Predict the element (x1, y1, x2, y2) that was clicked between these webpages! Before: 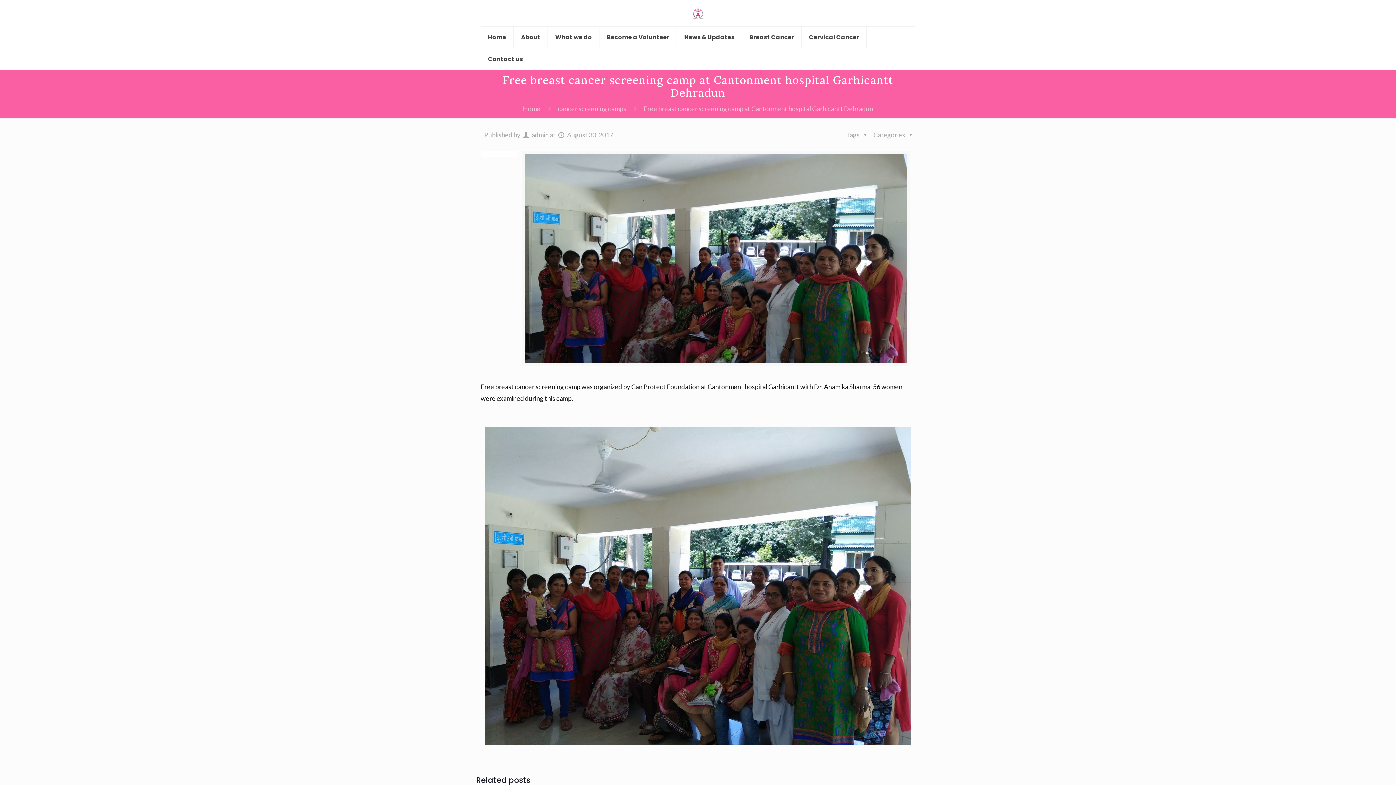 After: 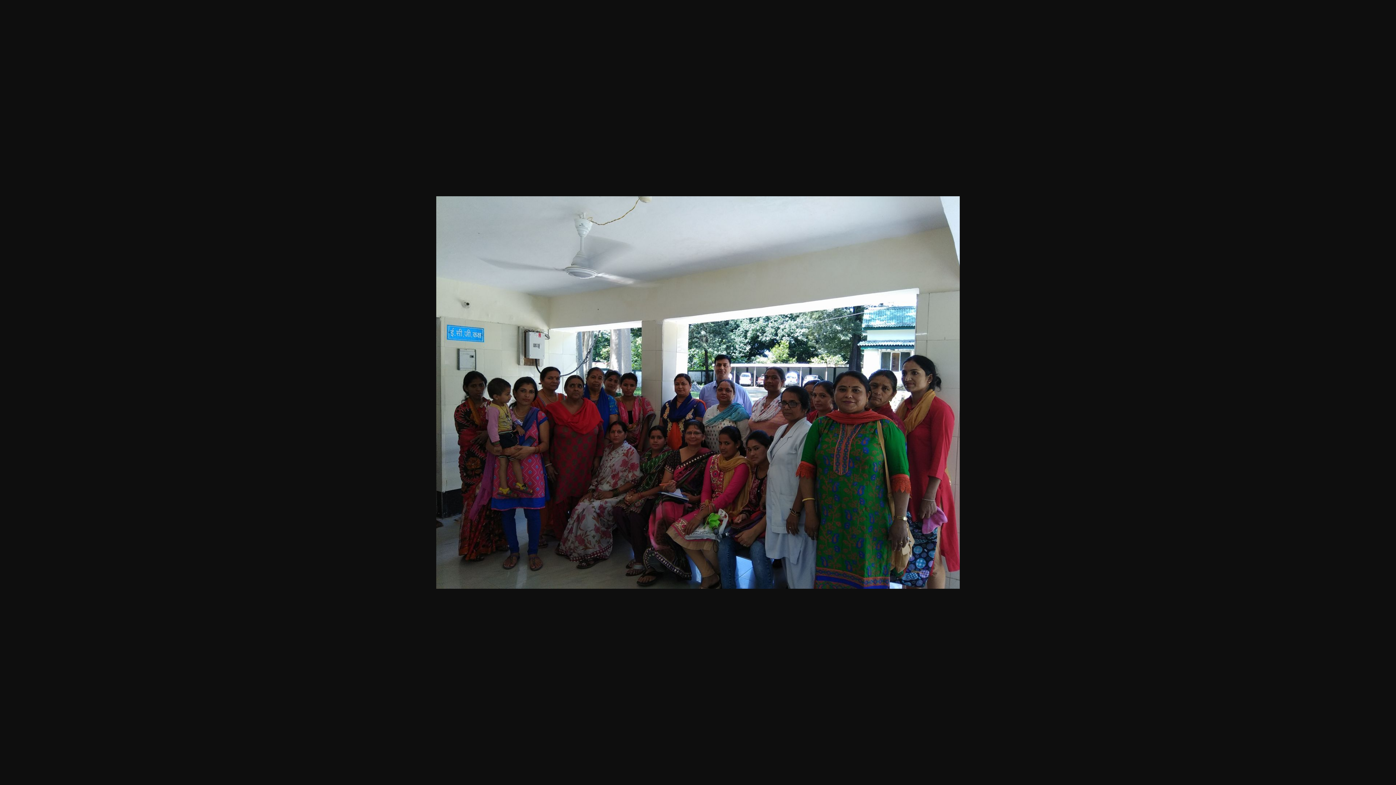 Action: bbox: (480, 426, 915, 745)